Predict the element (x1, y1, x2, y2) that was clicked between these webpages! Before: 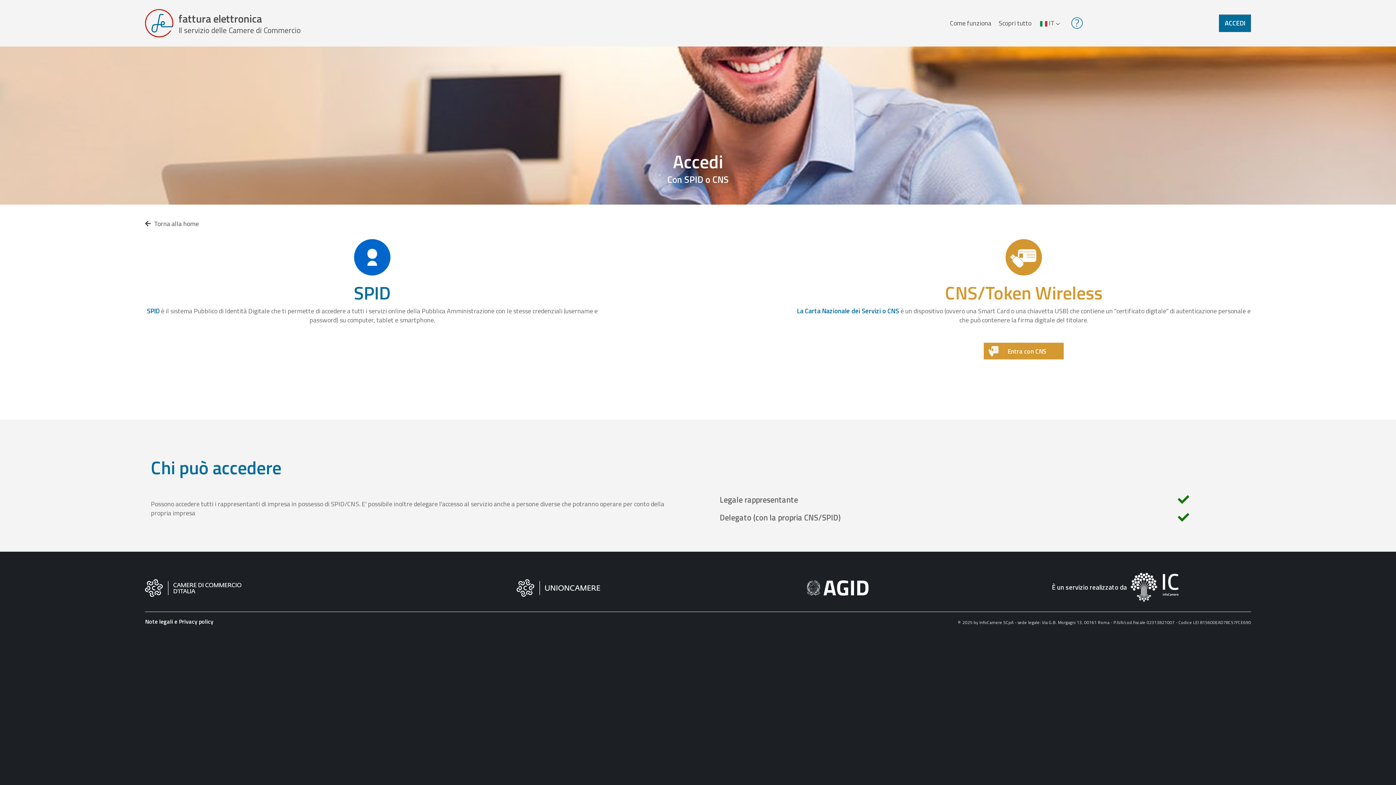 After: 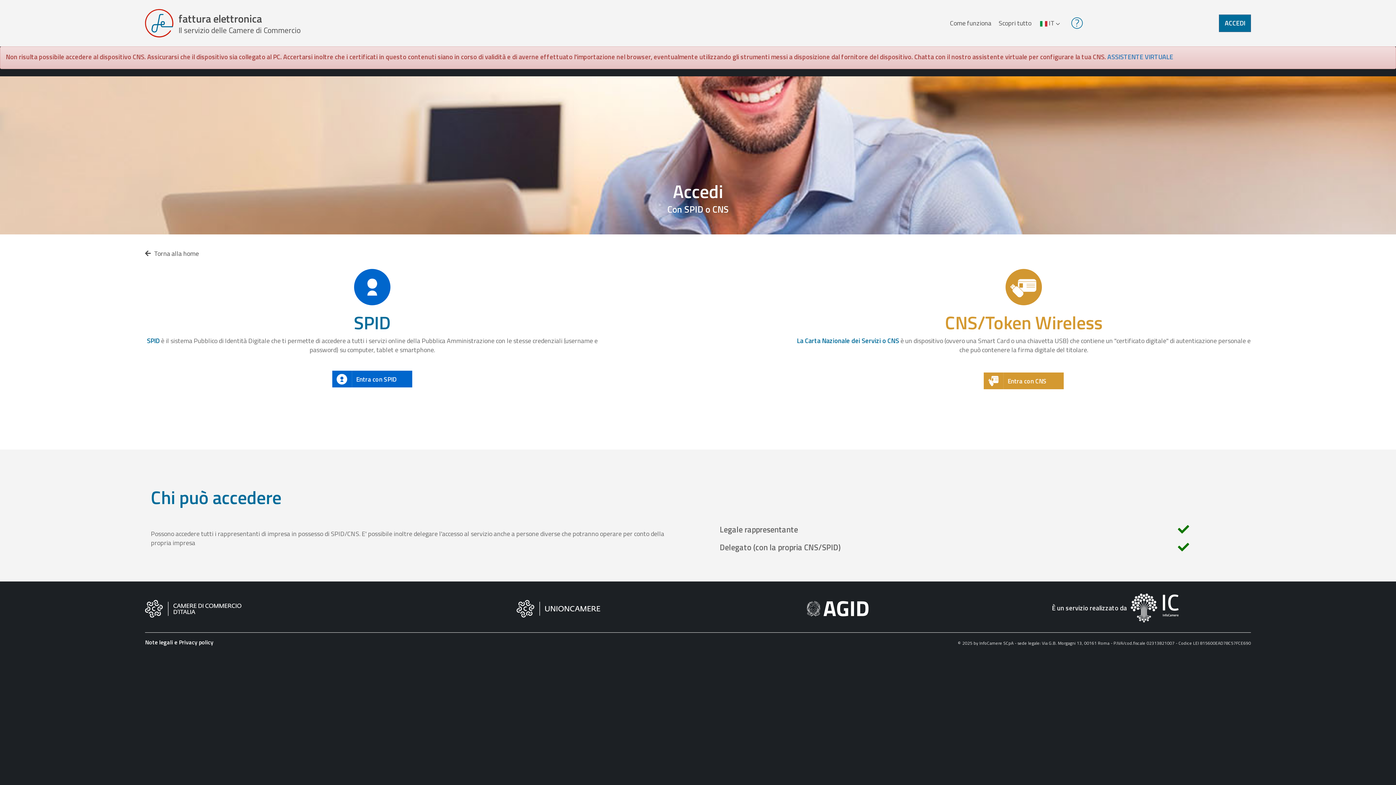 Action: label: Entra con CNS bbox: (984, 342, 1064, 359)